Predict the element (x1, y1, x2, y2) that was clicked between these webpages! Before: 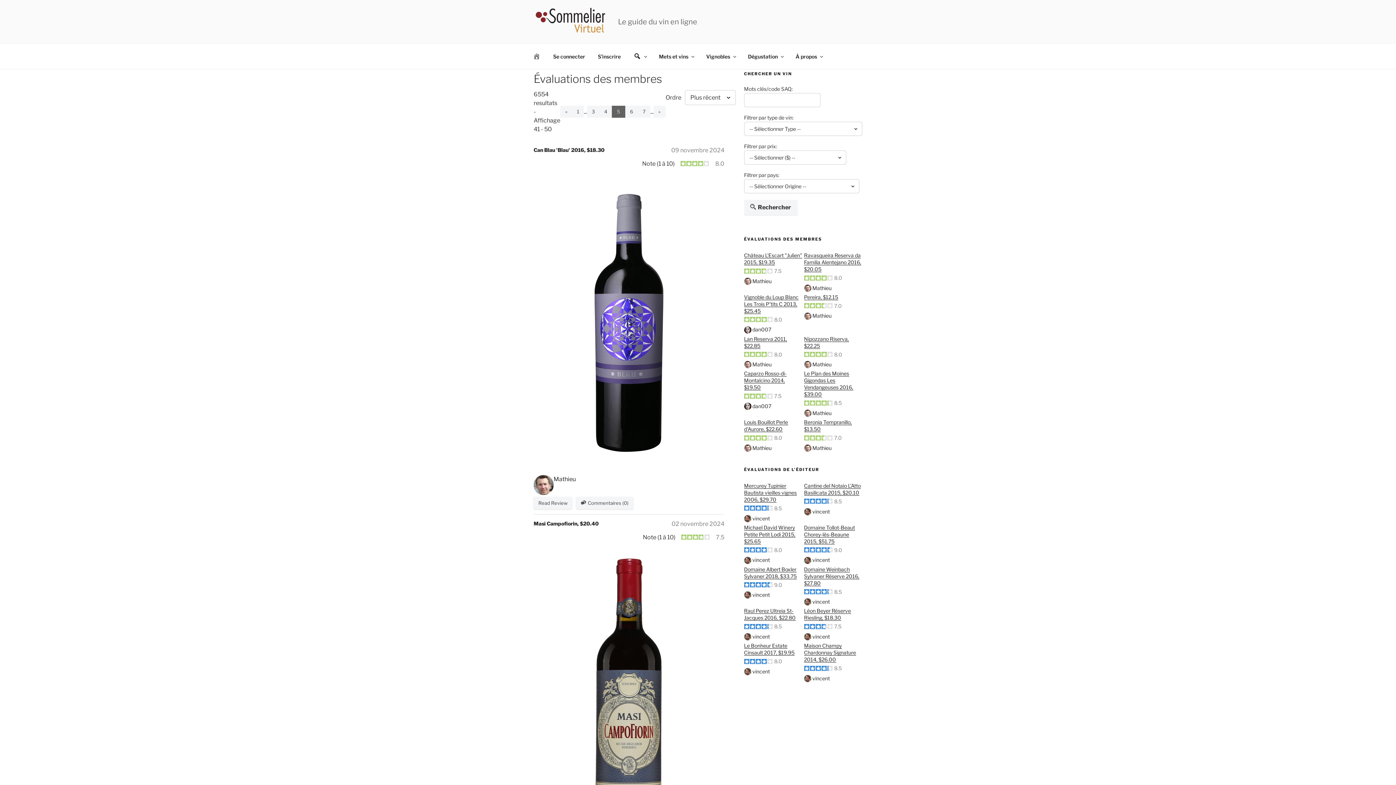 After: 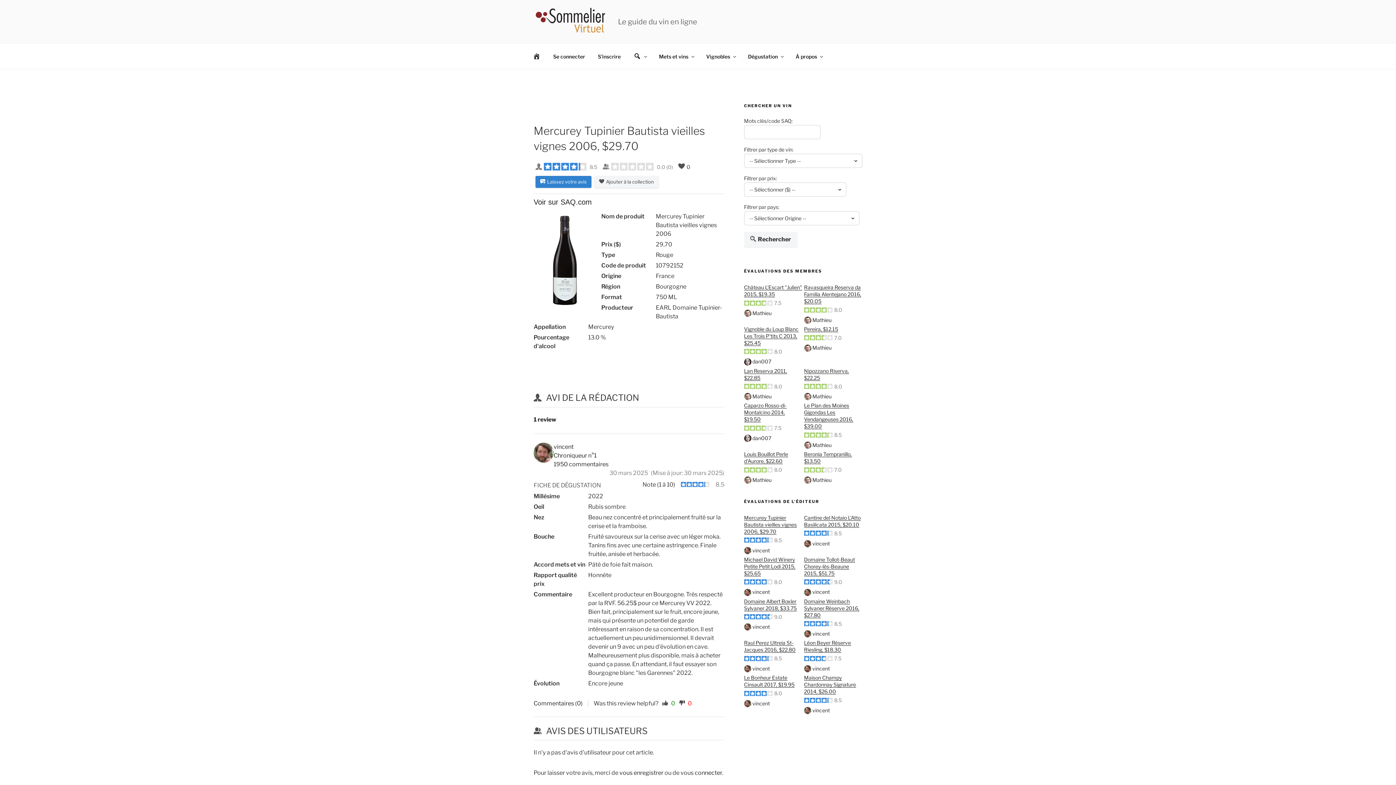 Action: bbox: (744, 482, 796, 502) label: Mercurey Tupinier Bautista vieilles vignes 2006, $29.70